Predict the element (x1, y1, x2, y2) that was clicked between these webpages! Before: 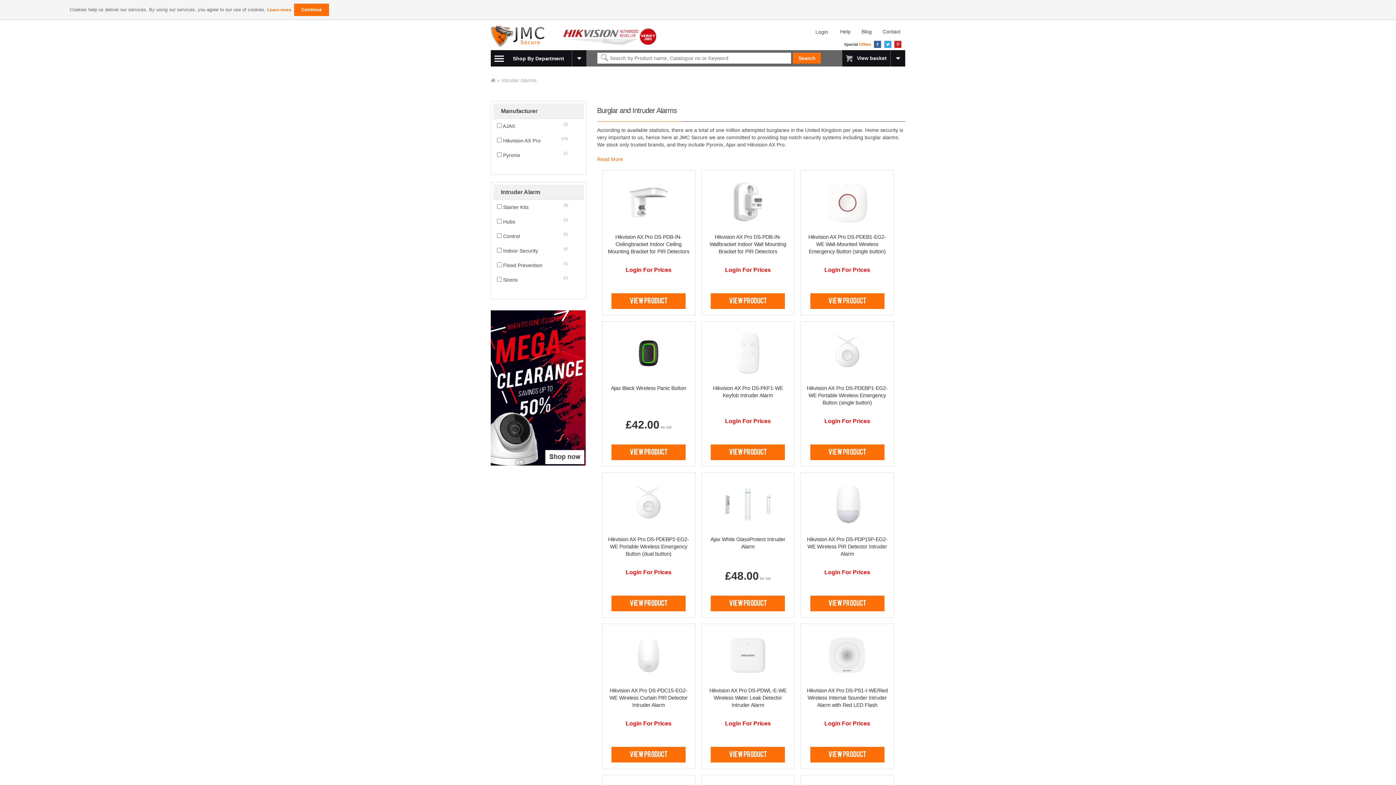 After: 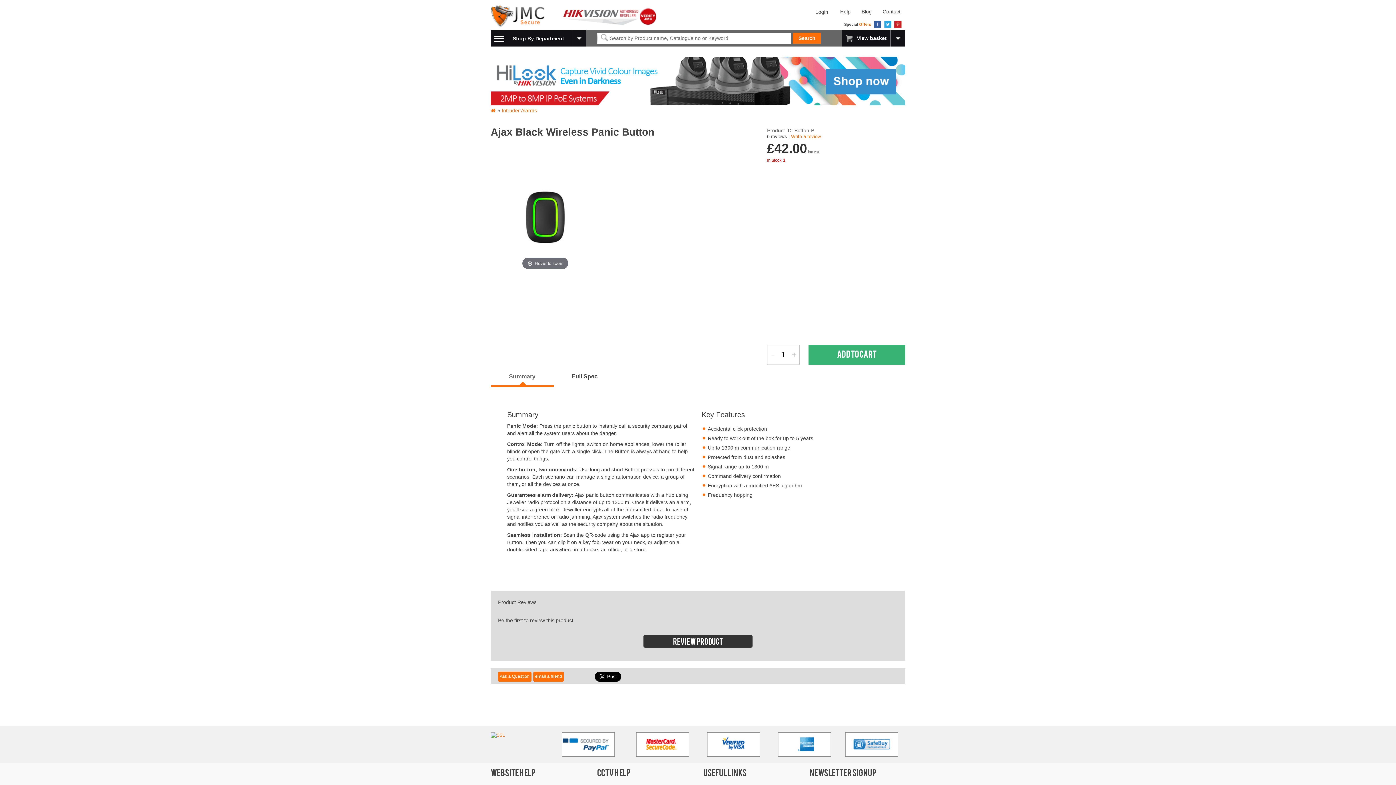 Action: bbox: (621, 350, 676, 355)